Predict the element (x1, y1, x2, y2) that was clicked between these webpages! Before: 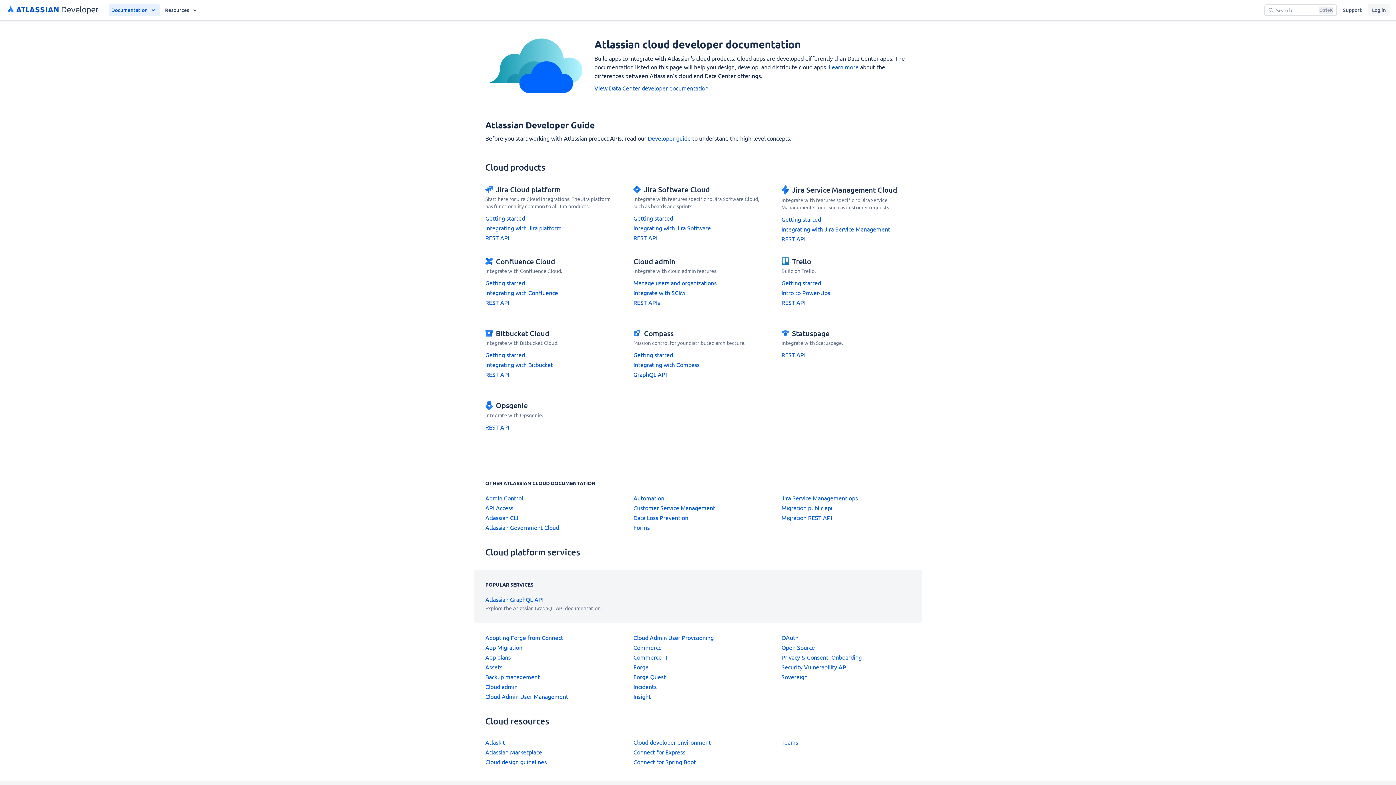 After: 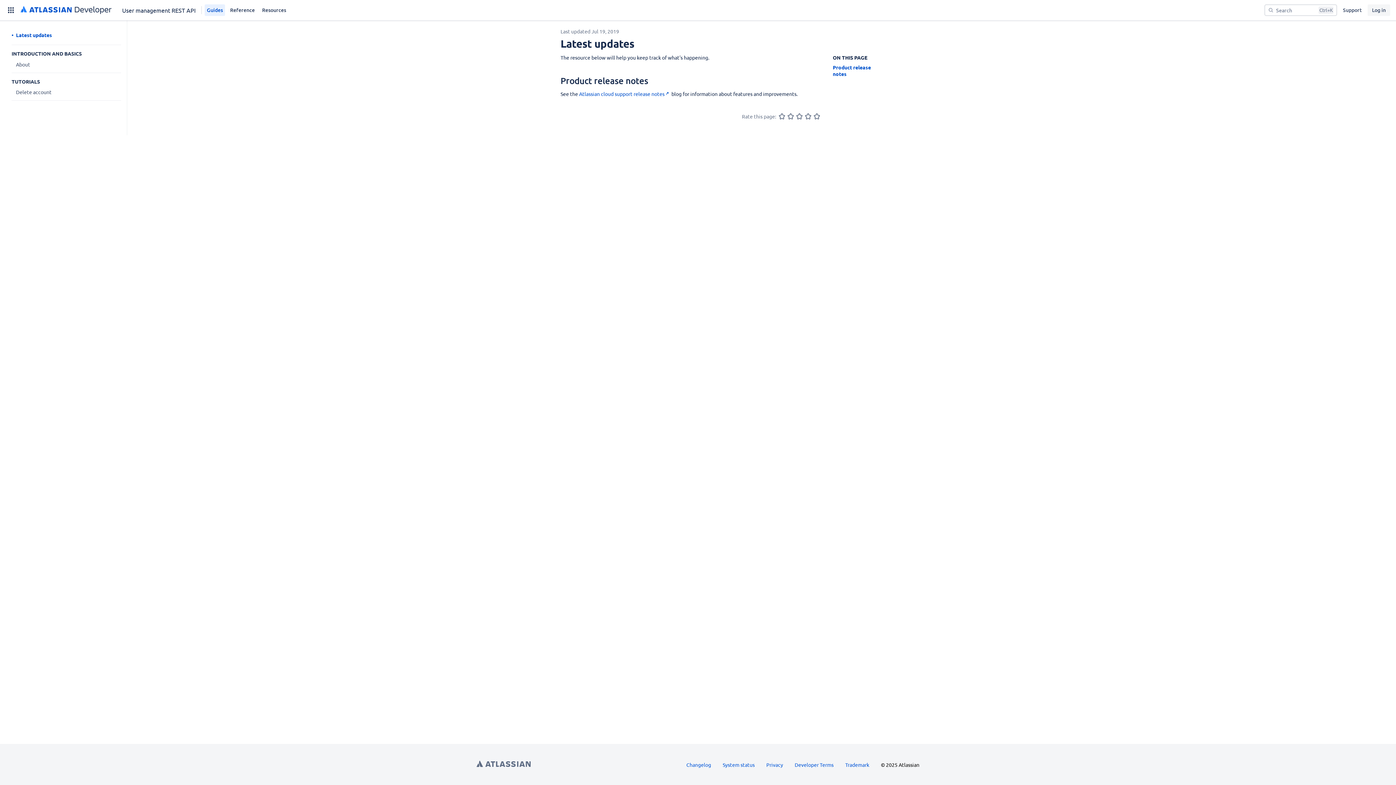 Action: bbox: (485, 693, 568, 700) label: Cloud Admin User Management